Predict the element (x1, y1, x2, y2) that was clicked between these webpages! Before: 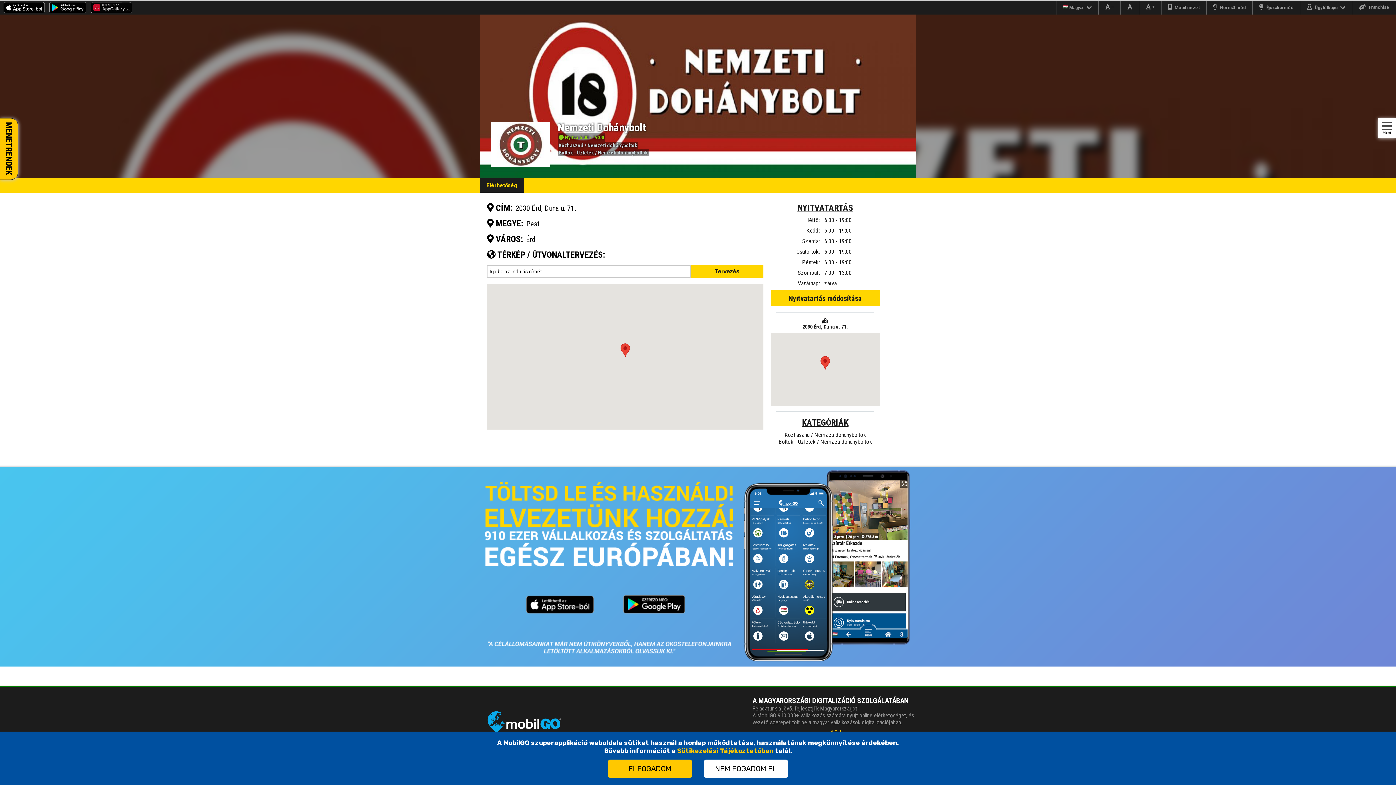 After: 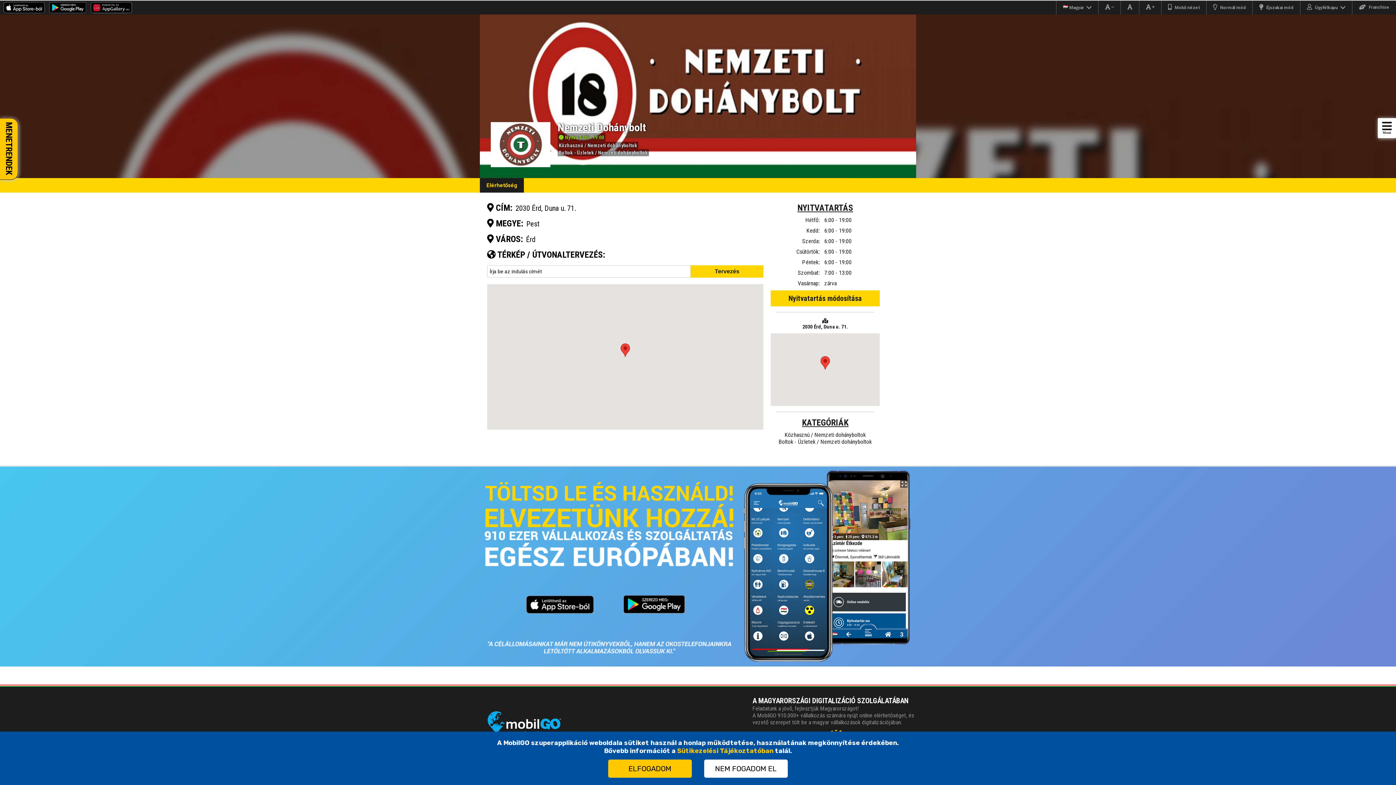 Action: label: Elérhetőség bbox: (480, 178, 524, 192)